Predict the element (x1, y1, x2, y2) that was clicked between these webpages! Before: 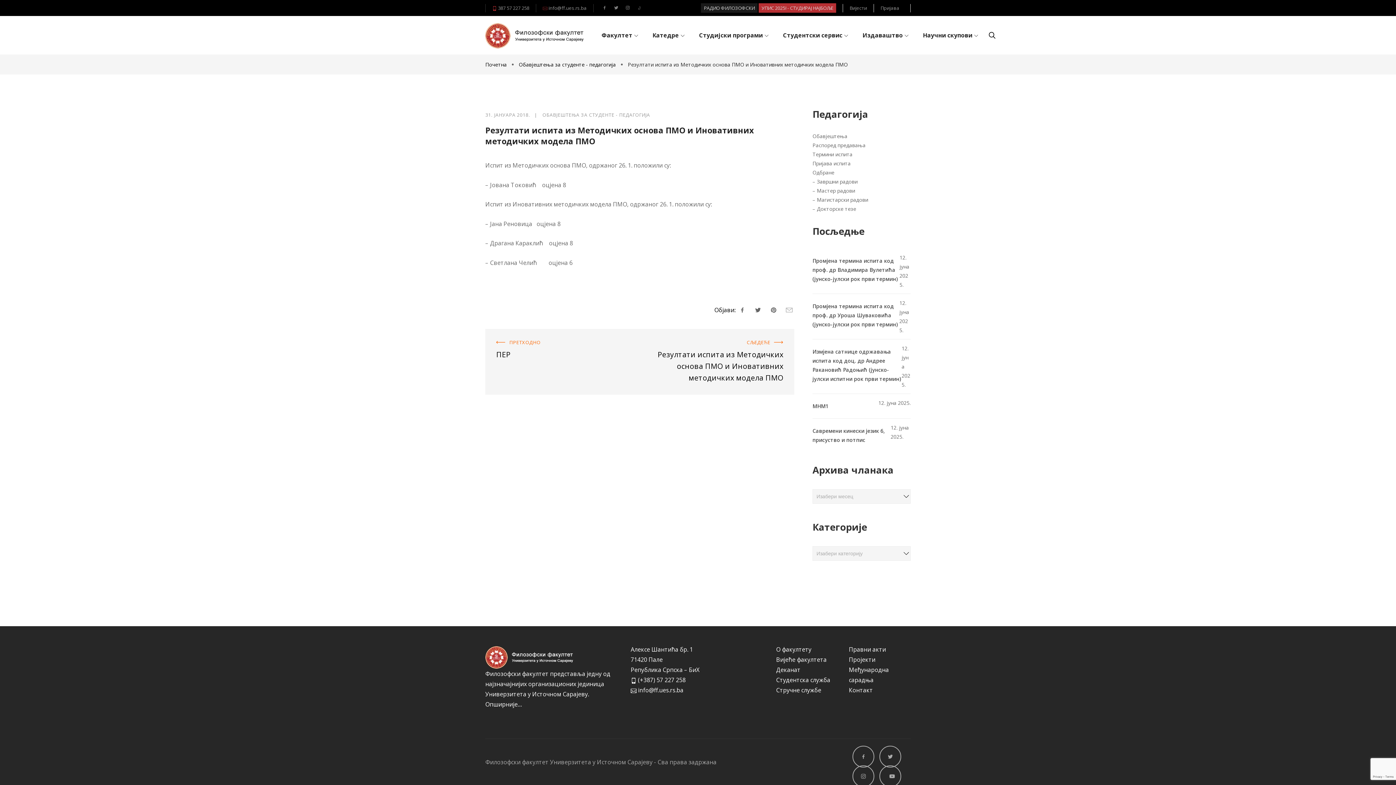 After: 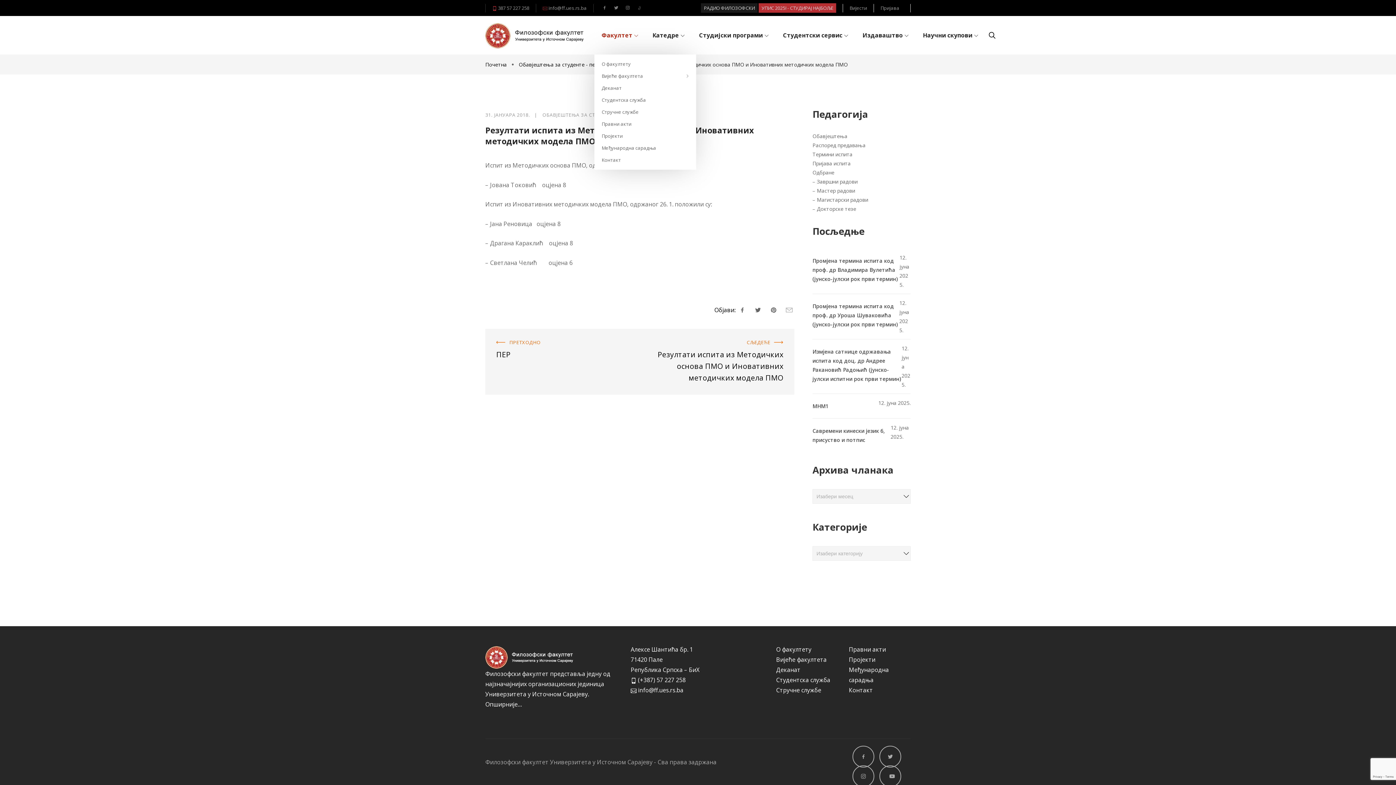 Action: label: Факултет bbox: (594, 27, 645, 43)